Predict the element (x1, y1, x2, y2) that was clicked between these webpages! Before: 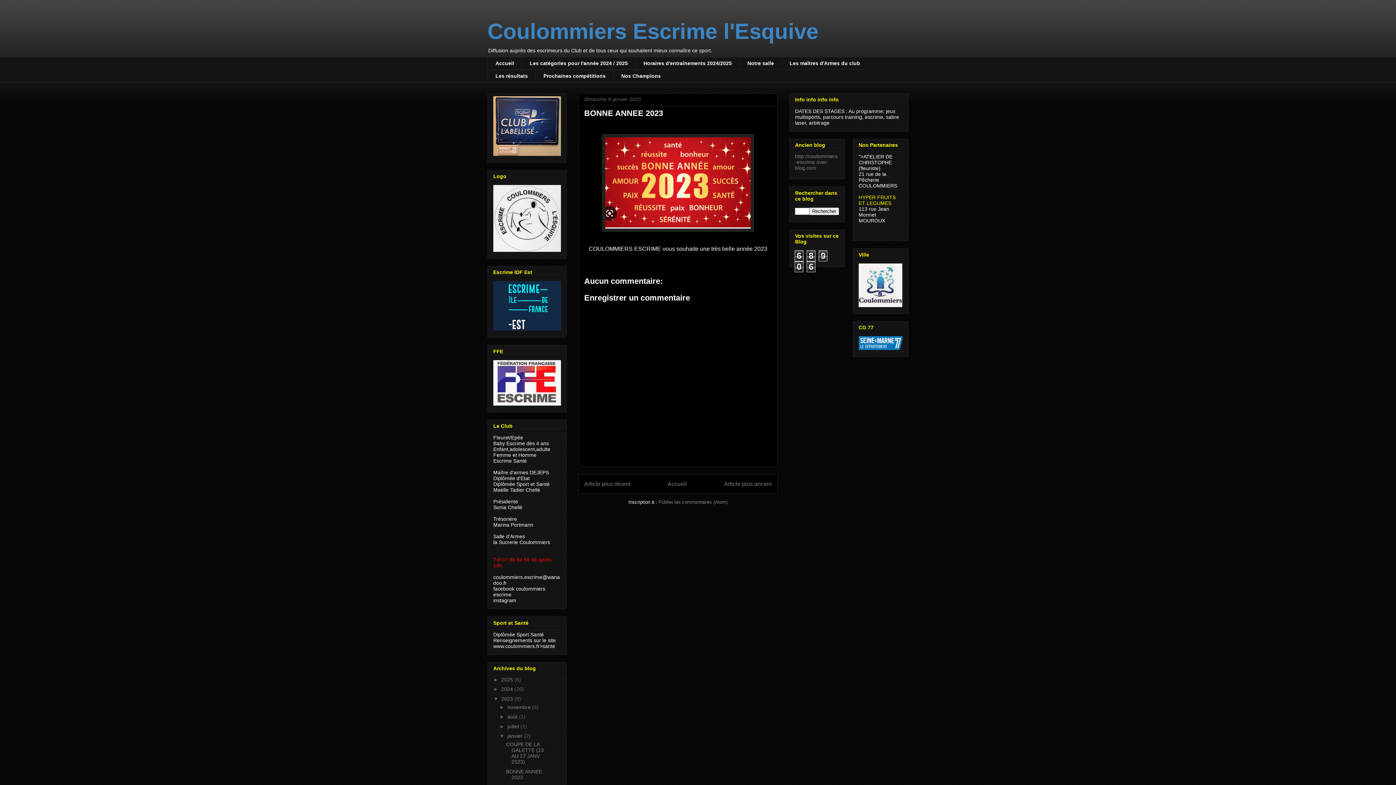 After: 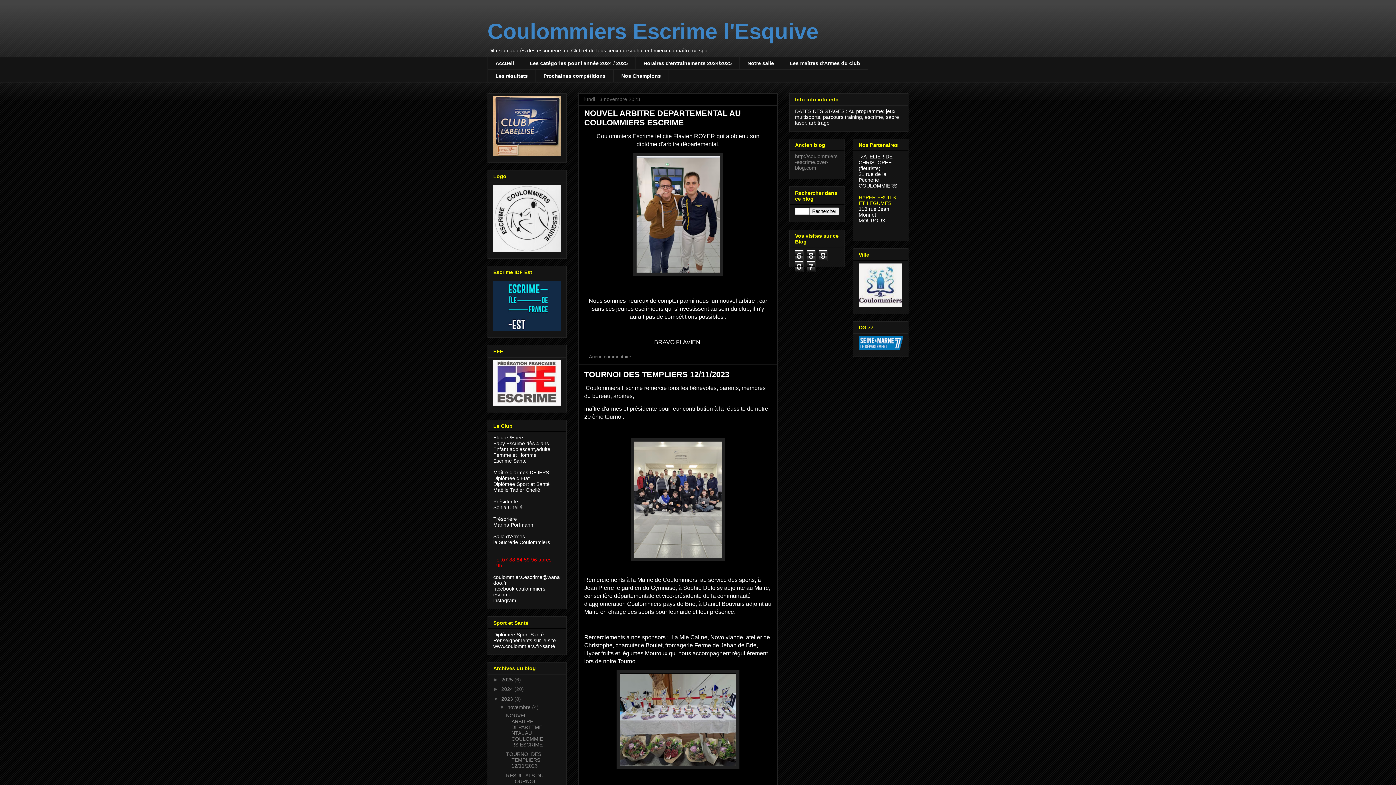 Action: label: novembre  bbox: (507, 704, 532, 710)